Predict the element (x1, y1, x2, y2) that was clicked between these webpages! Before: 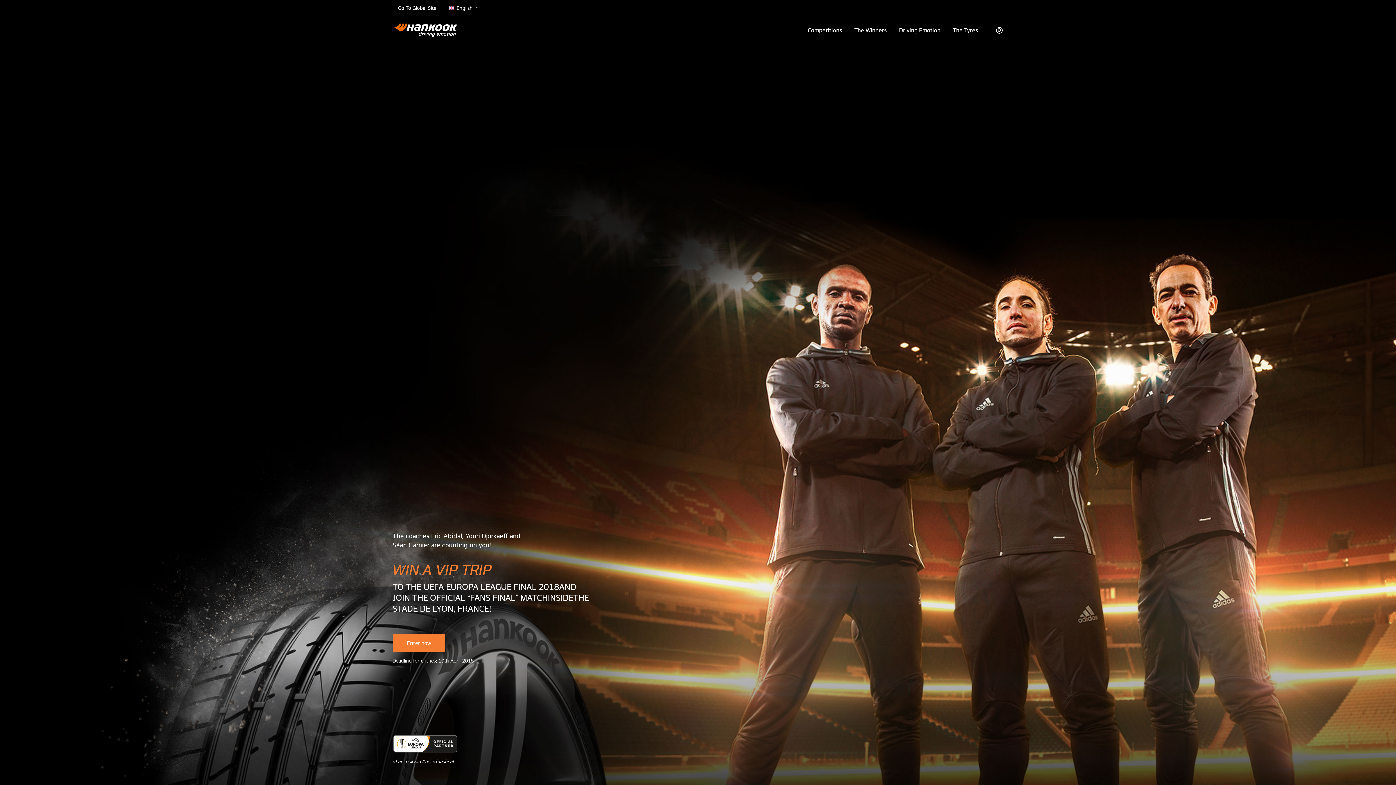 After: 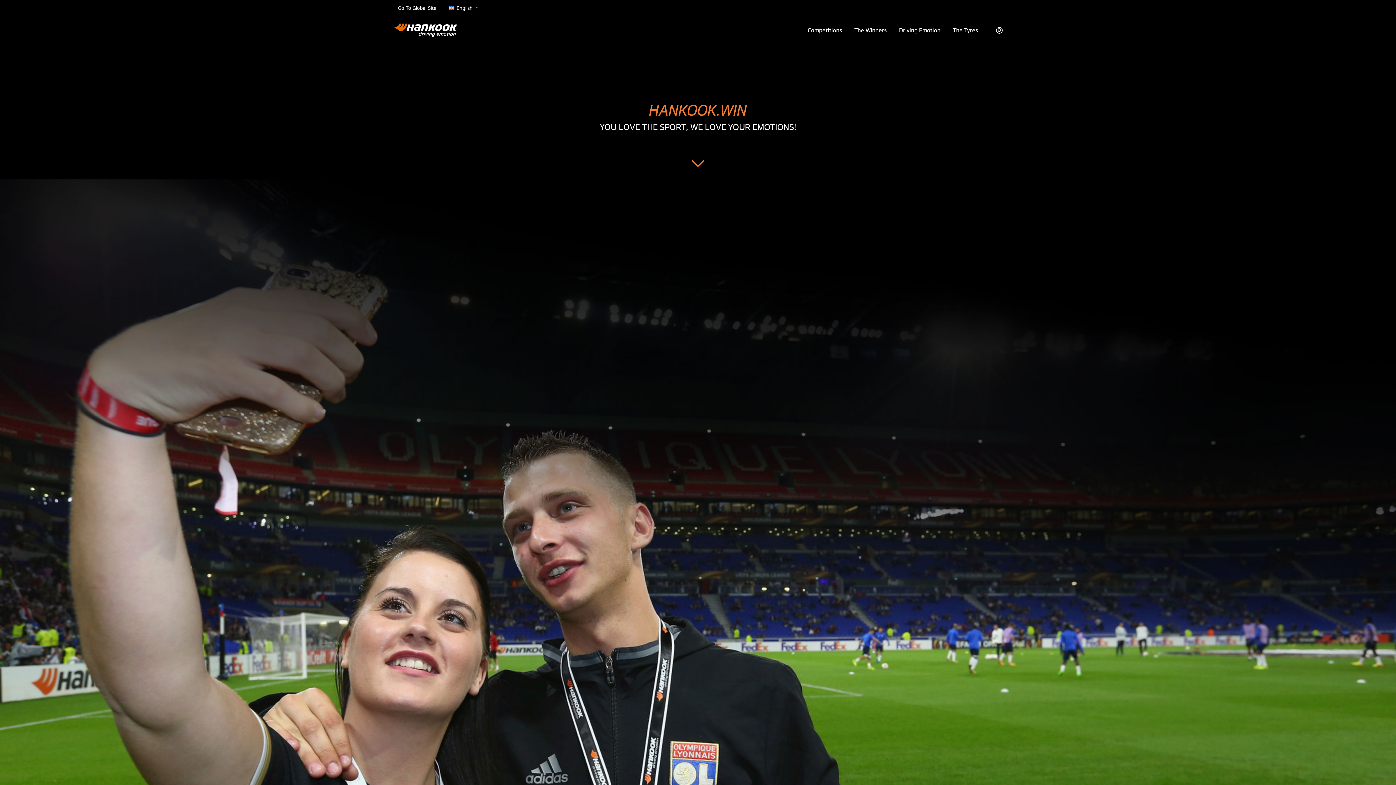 Action: bbox: (392, 25, 458, 33)